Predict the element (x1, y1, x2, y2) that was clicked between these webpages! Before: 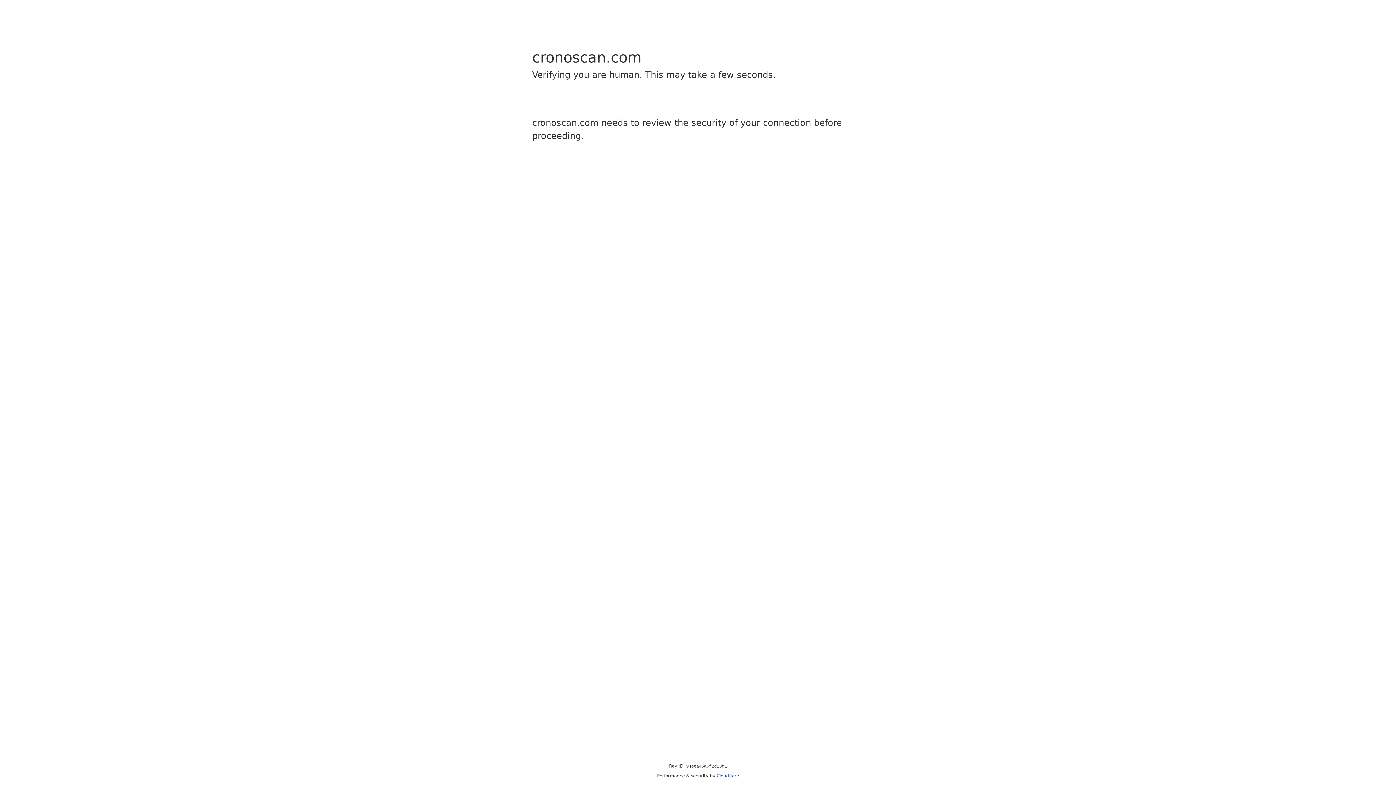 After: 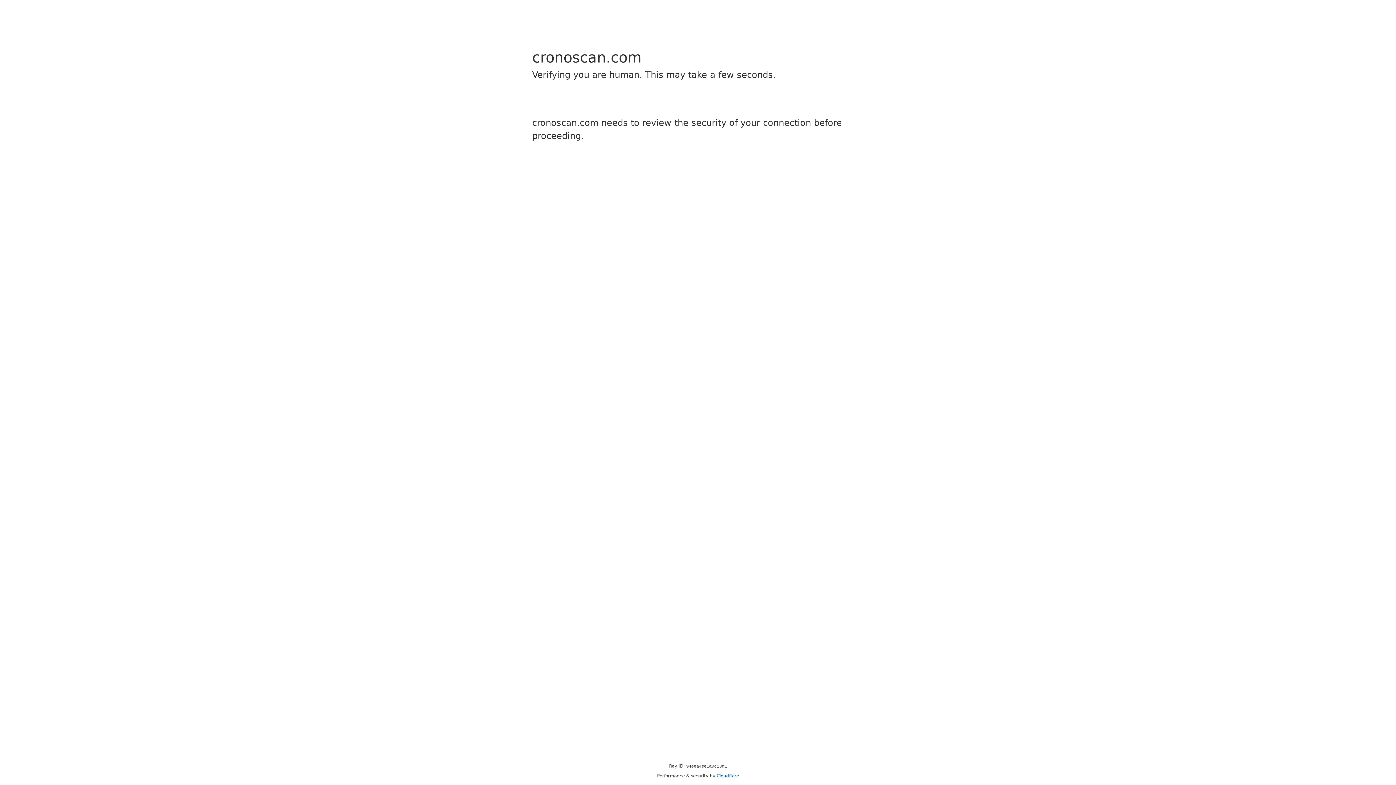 Action: bbox: (716, 773, 739, 778) label: Cloudflare